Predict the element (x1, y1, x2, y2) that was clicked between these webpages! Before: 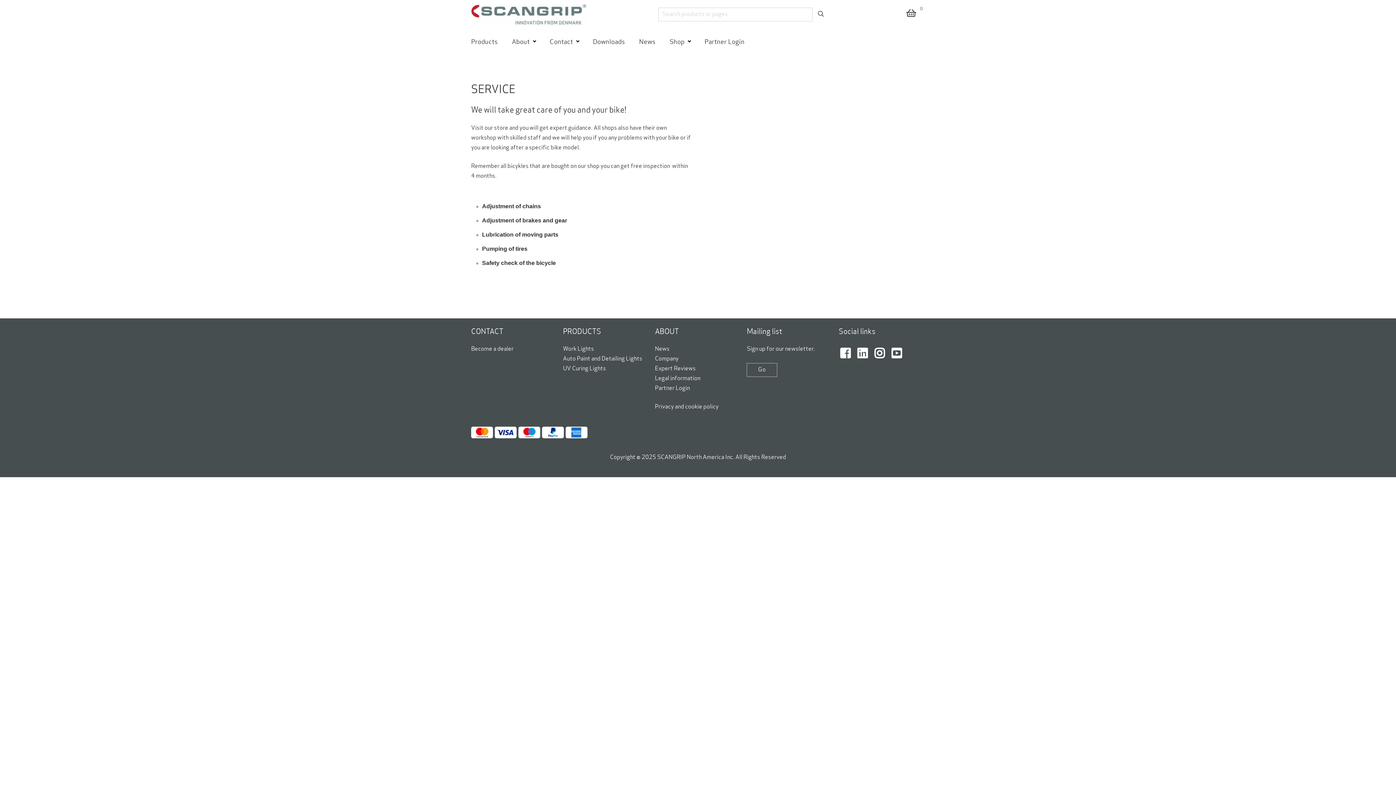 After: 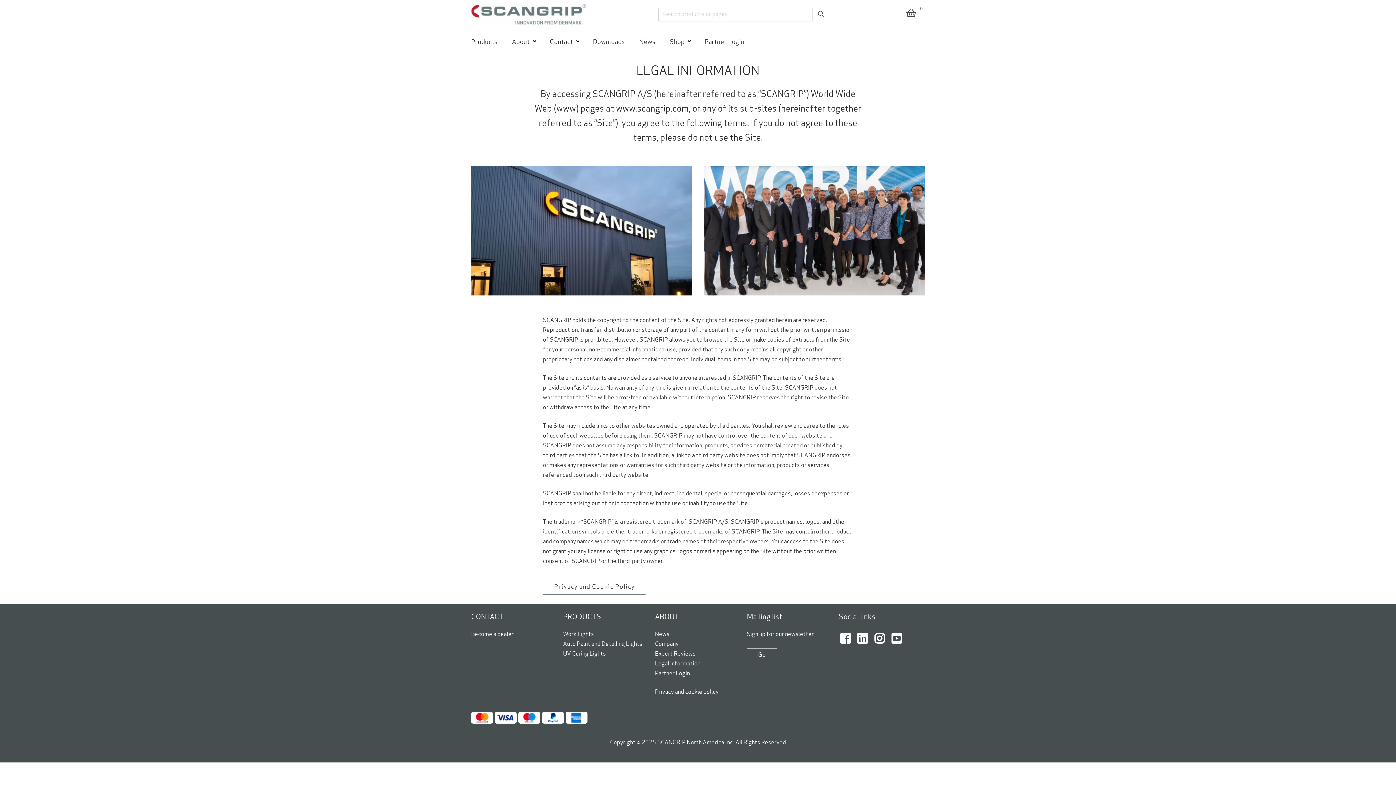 Action: bbox: (655, 376, 700, 381) label: Legal information